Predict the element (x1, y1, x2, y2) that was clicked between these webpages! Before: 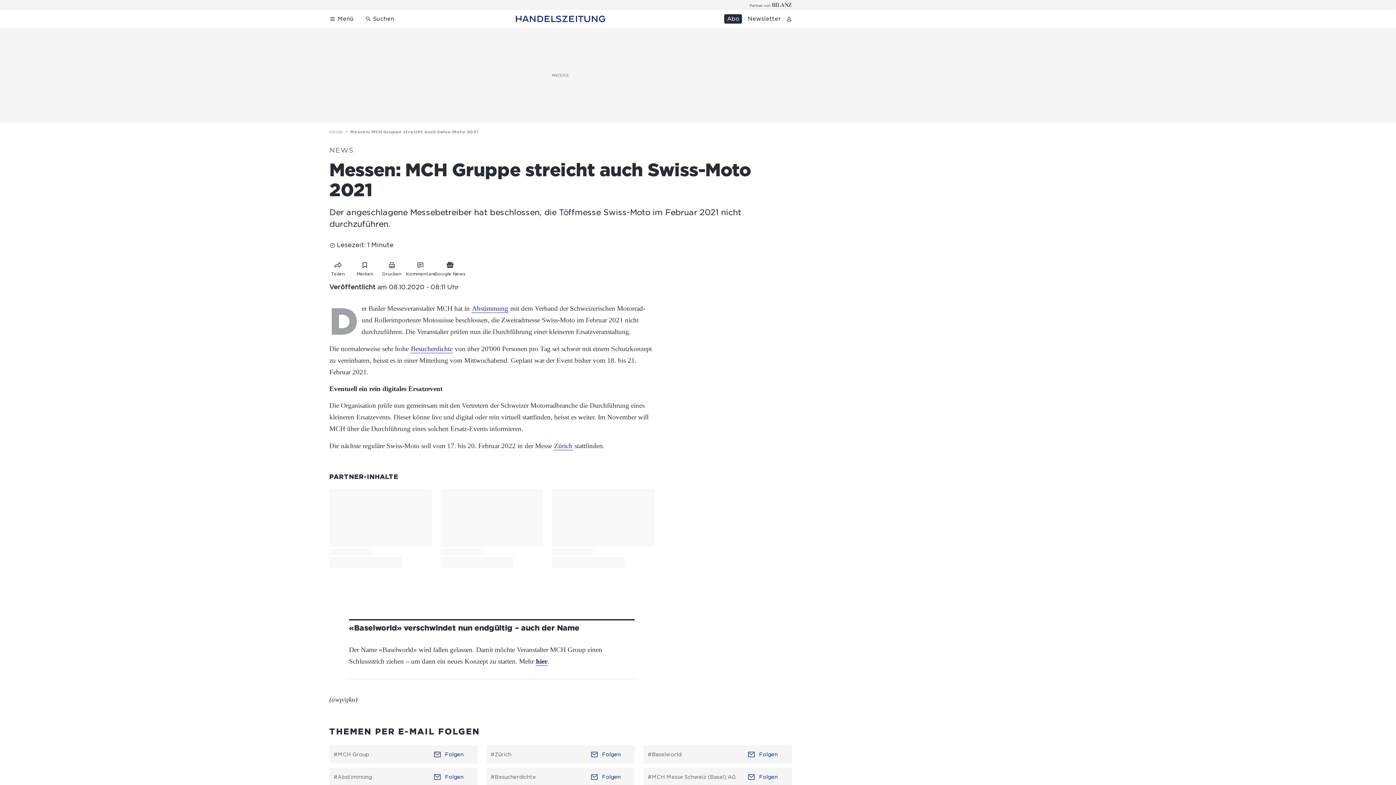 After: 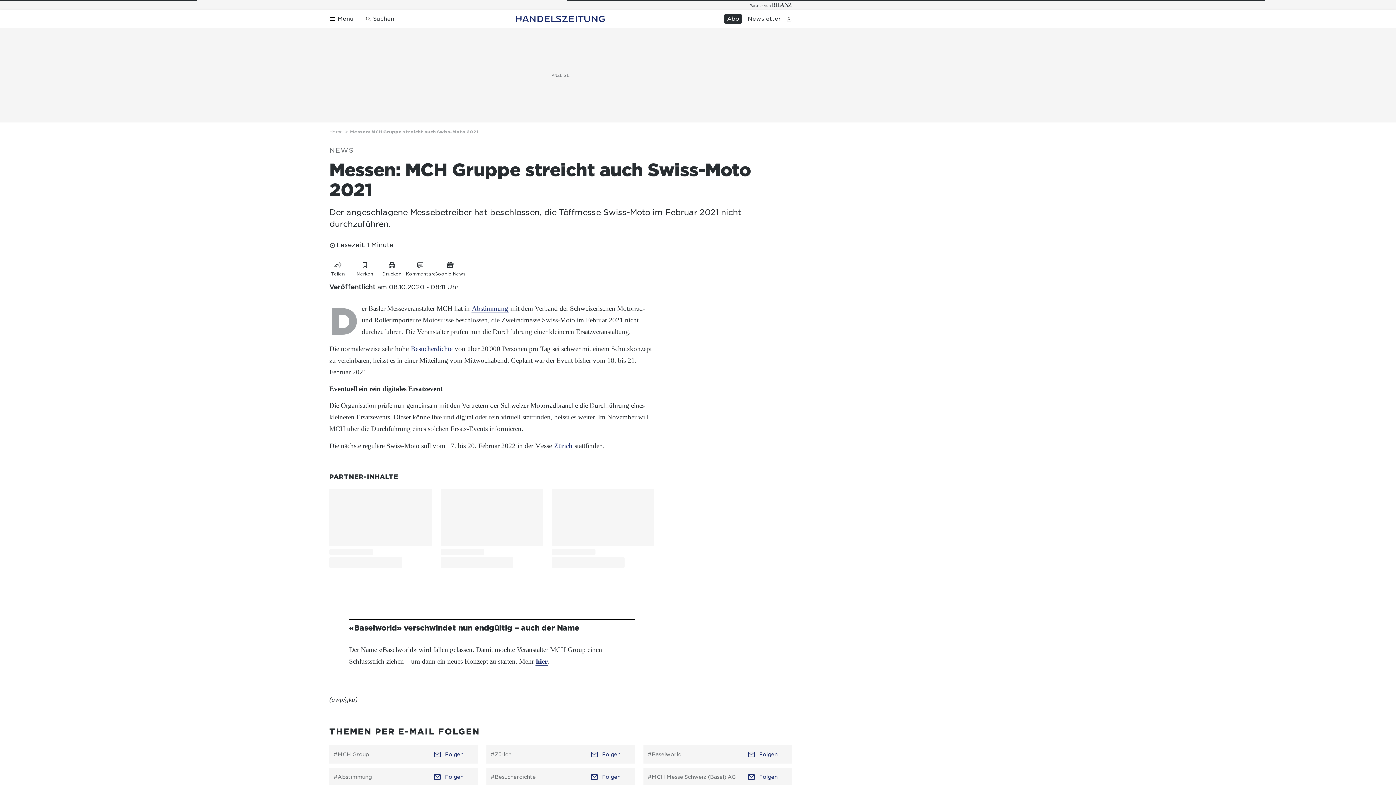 Action: bbox: (647, 774, 735, 780) label: #MCH Messe Schweiz (Basel) AG